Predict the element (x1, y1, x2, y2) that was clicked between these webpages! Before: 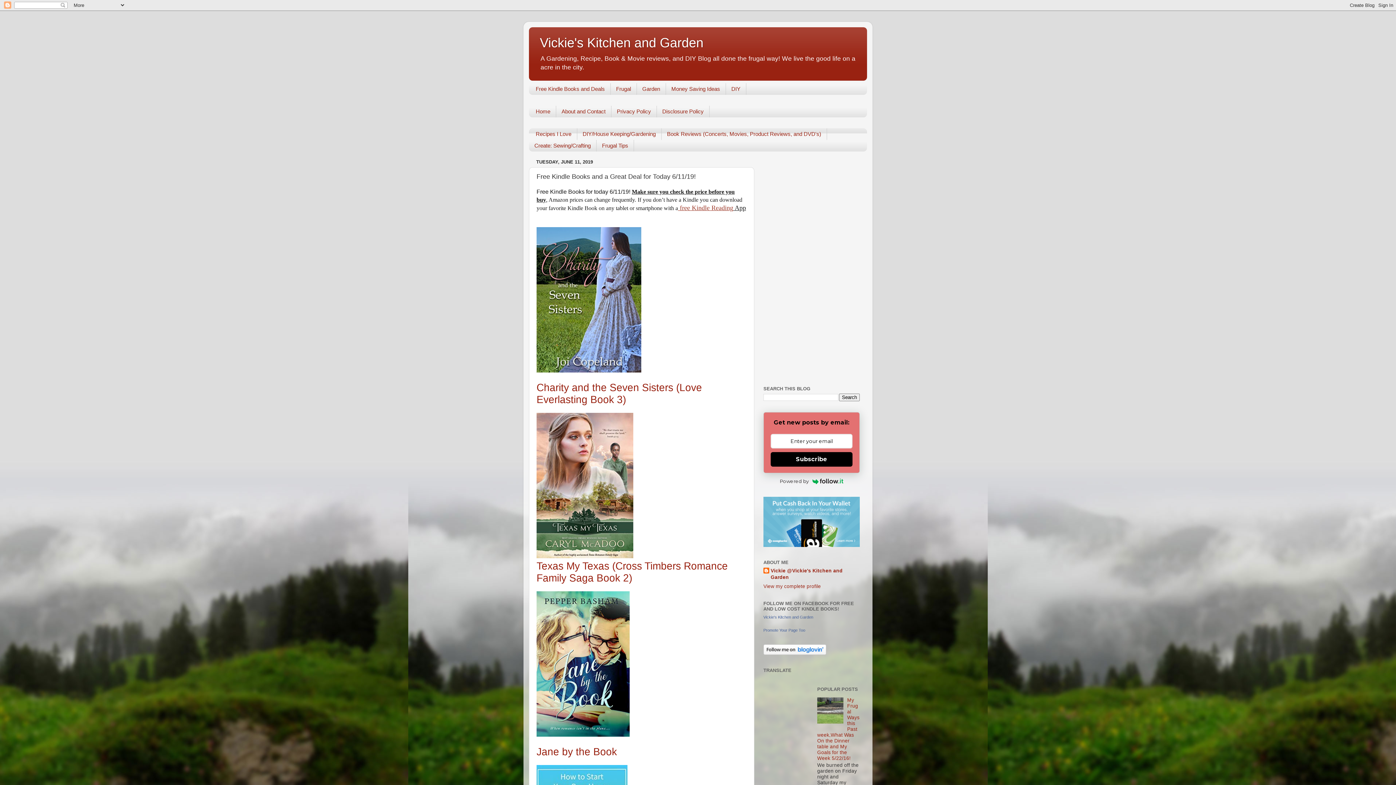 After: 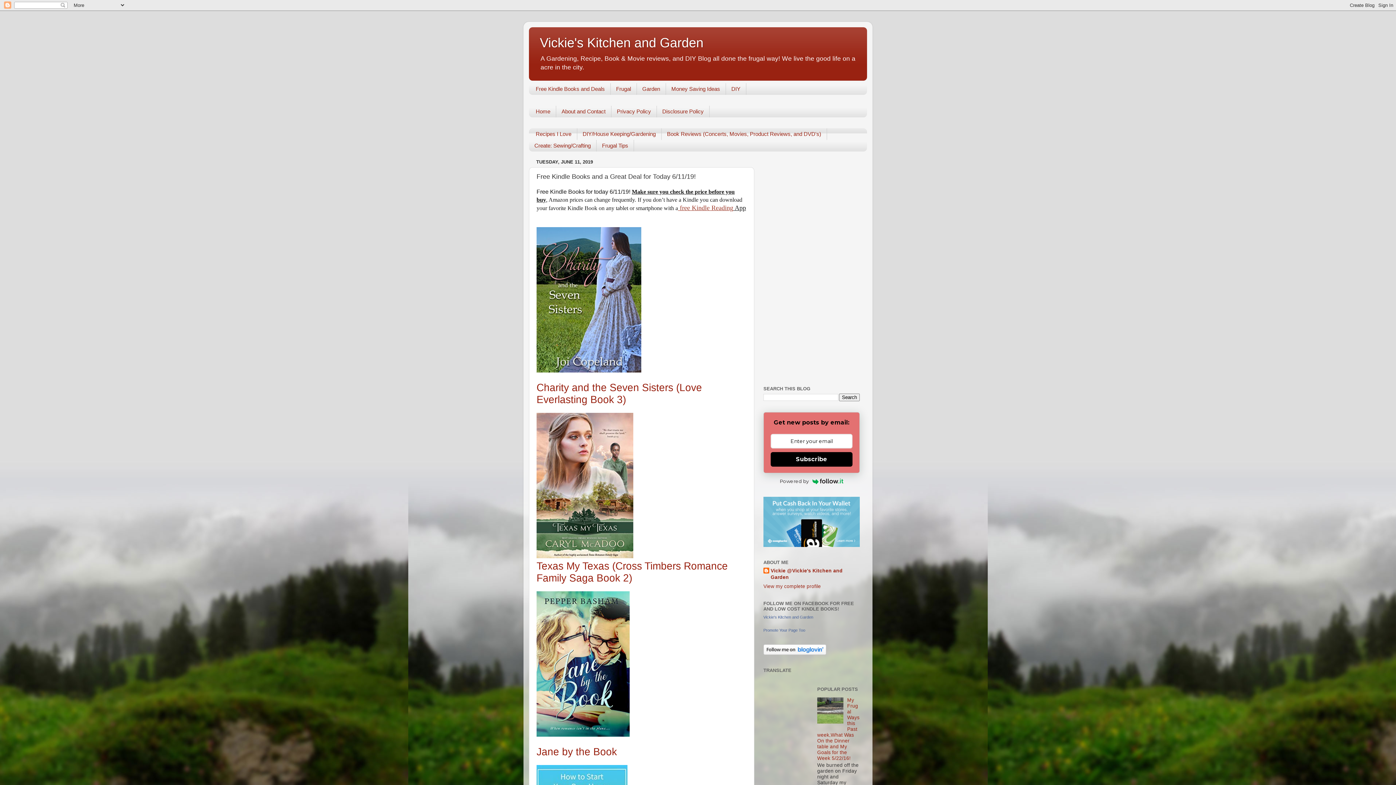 Action: bbox: (763, 650, 826, 656)